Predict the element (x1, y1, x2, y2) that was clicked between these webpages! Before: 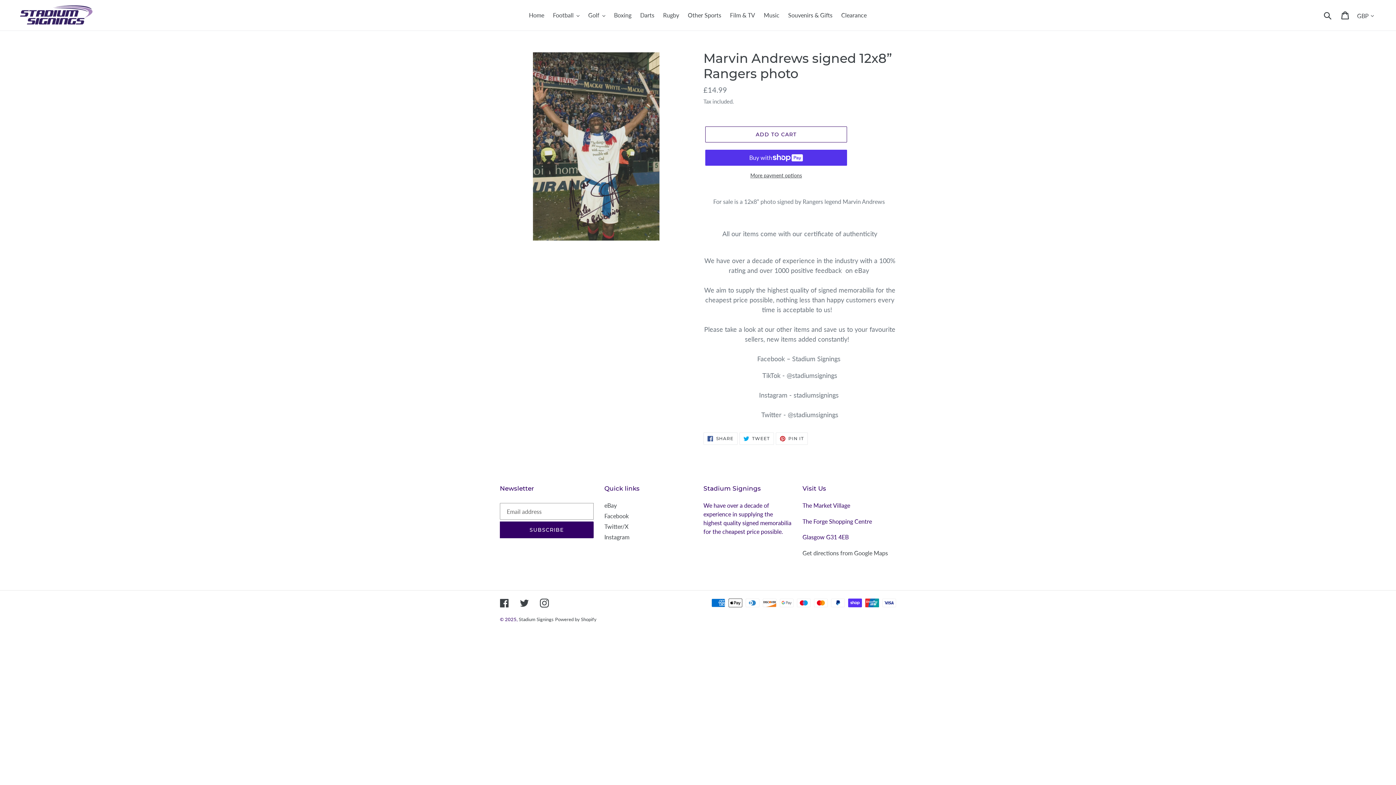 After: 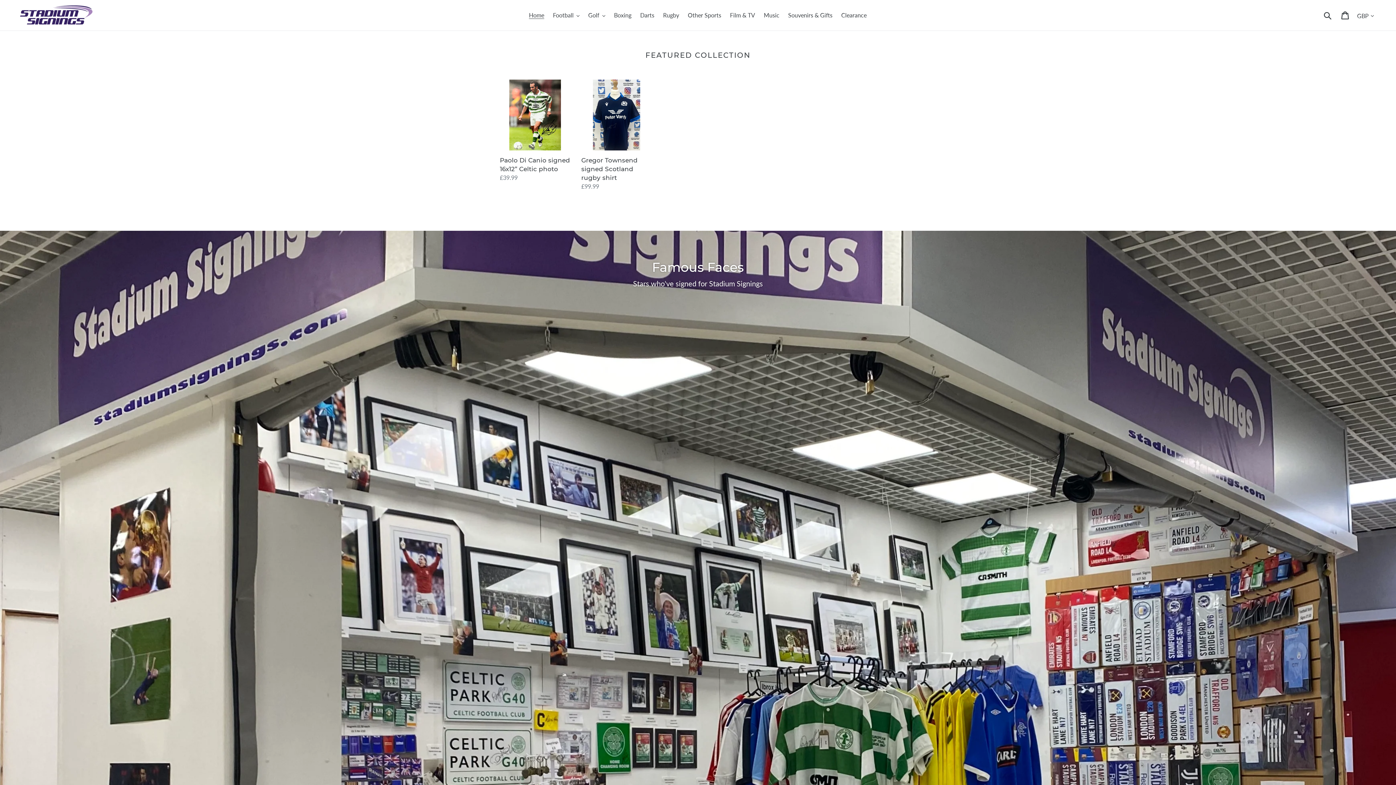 Action: bbox: (20, 5, 358, 25)